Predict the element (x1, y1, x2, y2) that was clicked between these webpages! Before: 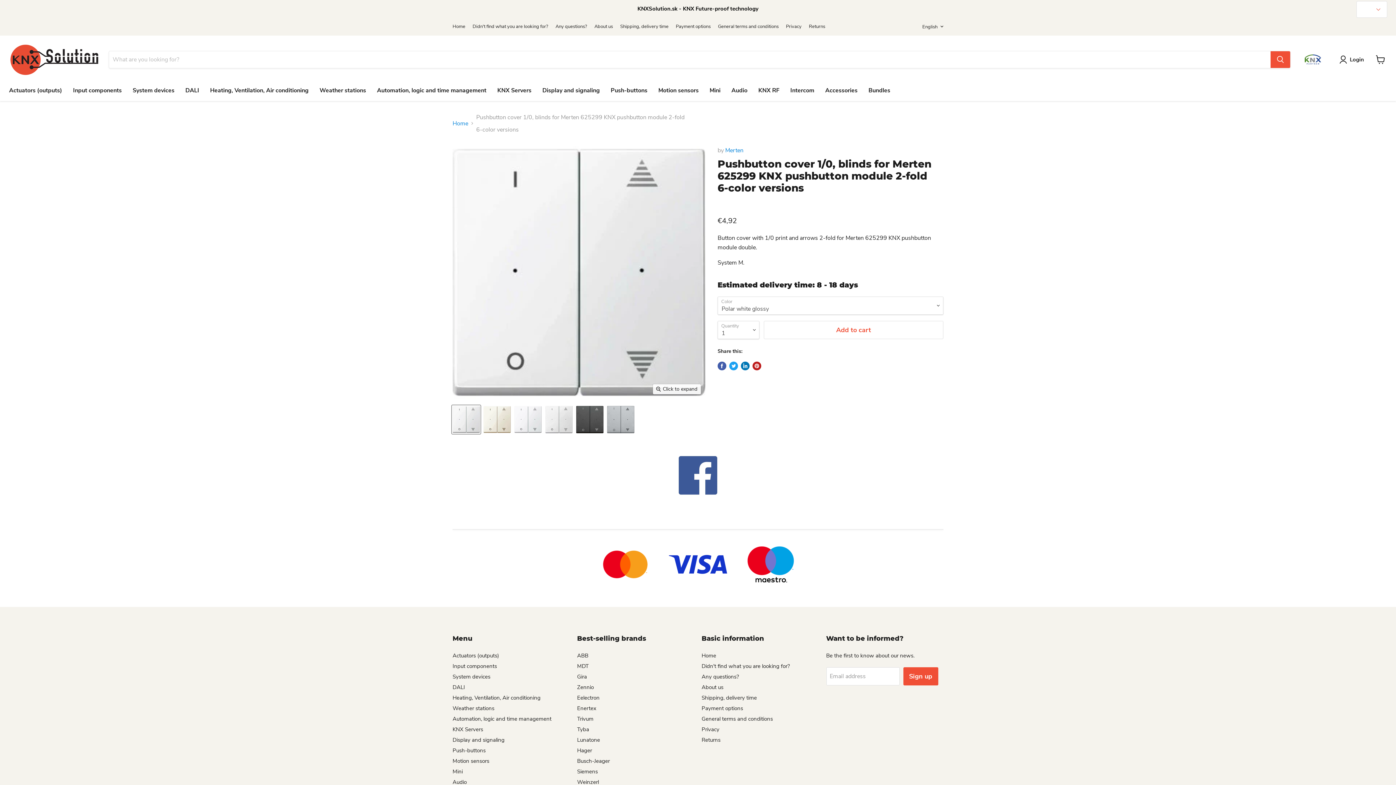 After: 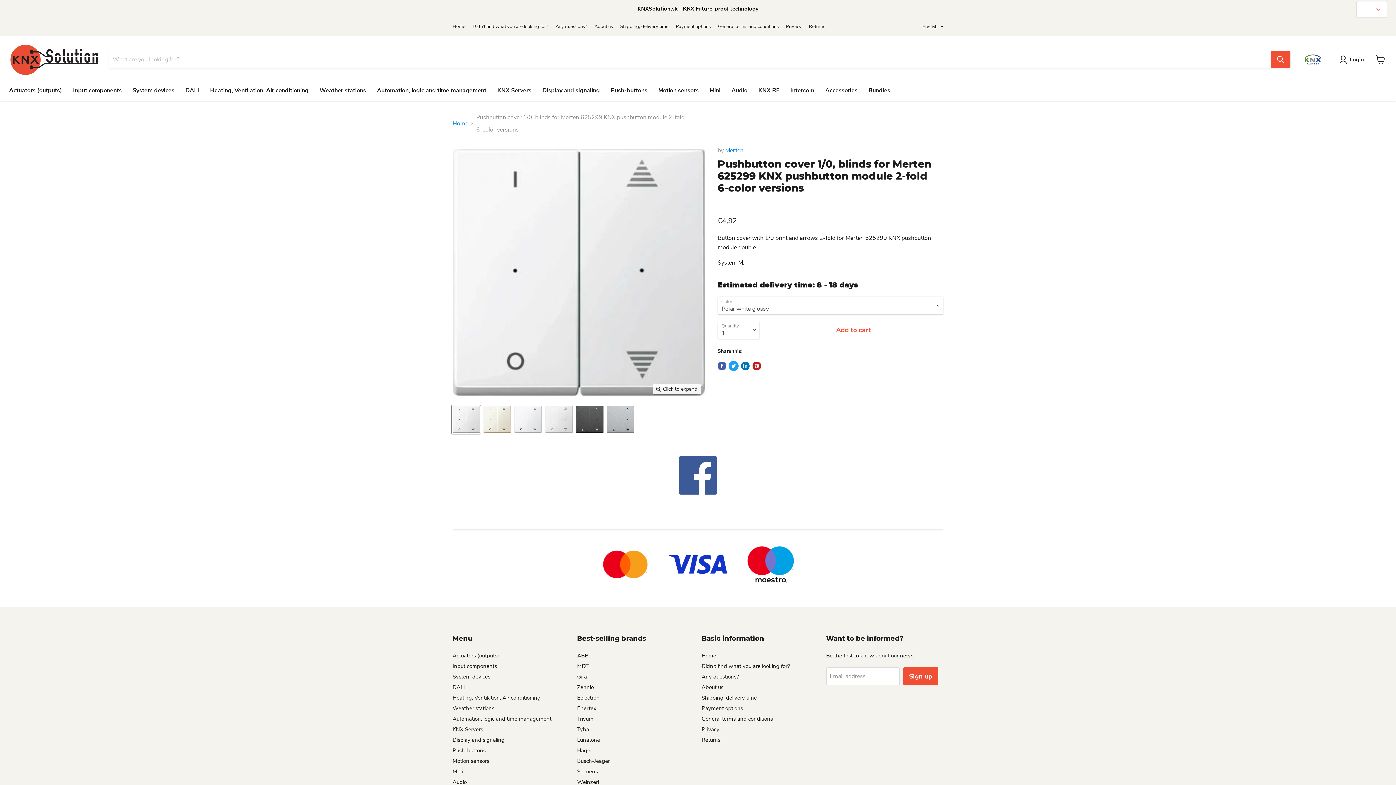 Action: label: Tweet on Twitter bbox: (729, 361, 738, 370)